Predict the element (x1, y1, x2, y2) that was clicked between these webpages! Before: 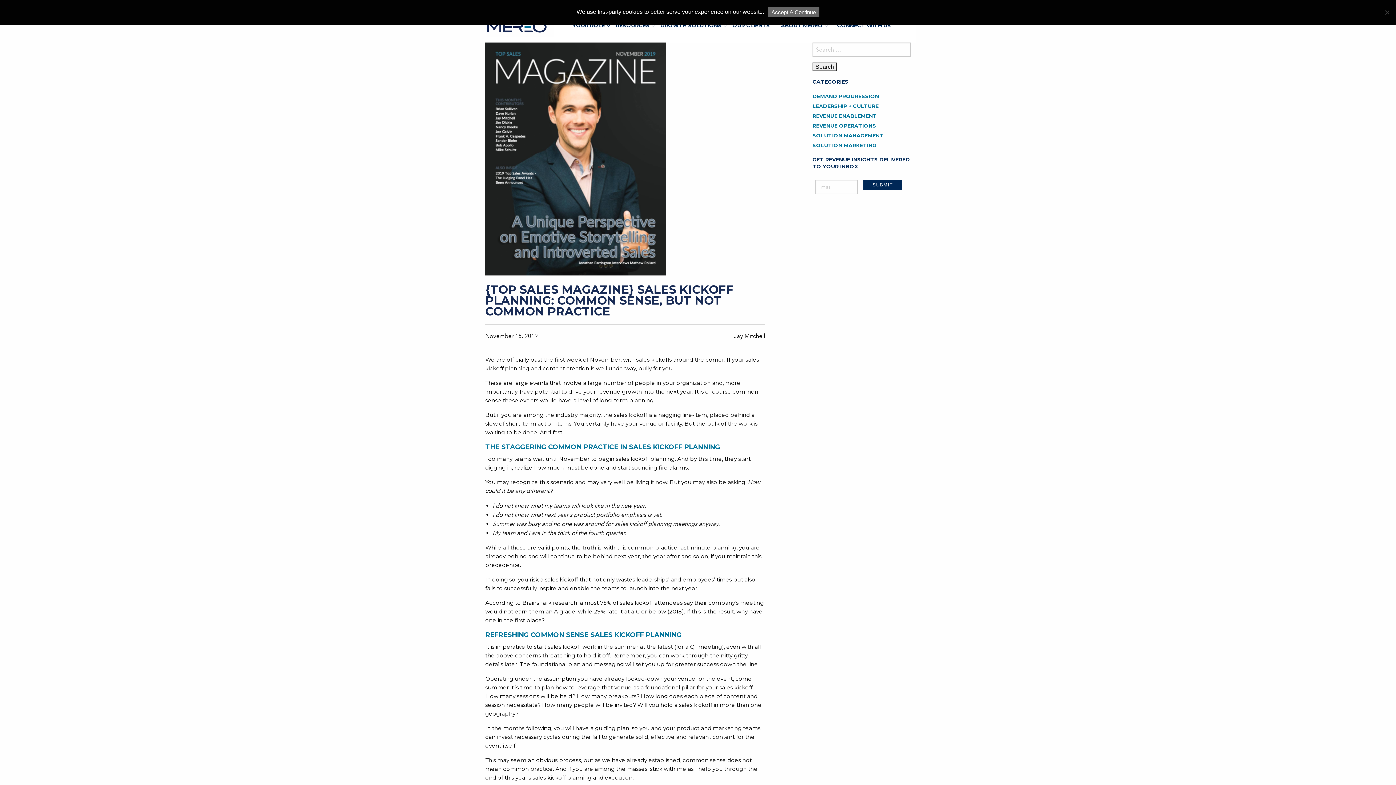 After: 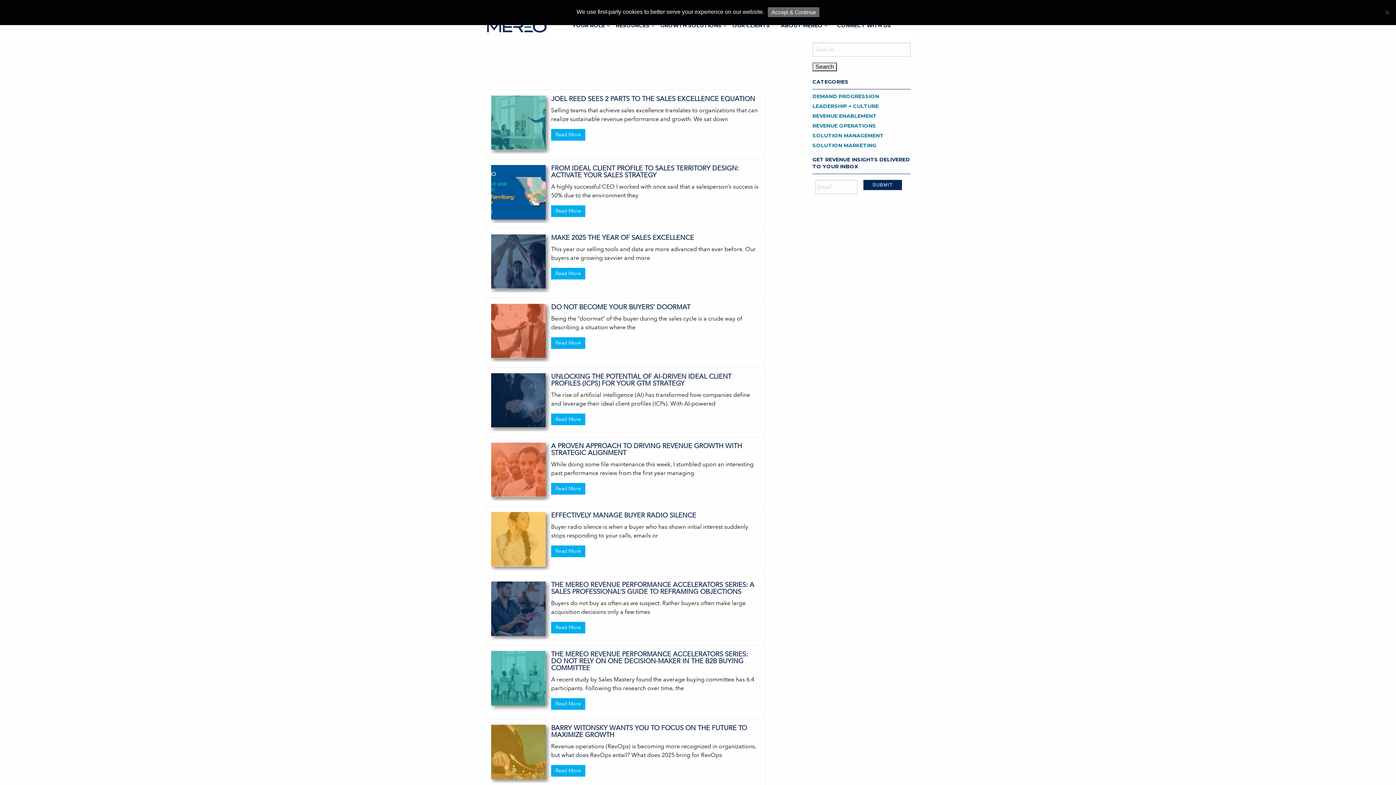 Action: bbox: (812, 122, 876, 129) label: REVENUE OPERATIONS